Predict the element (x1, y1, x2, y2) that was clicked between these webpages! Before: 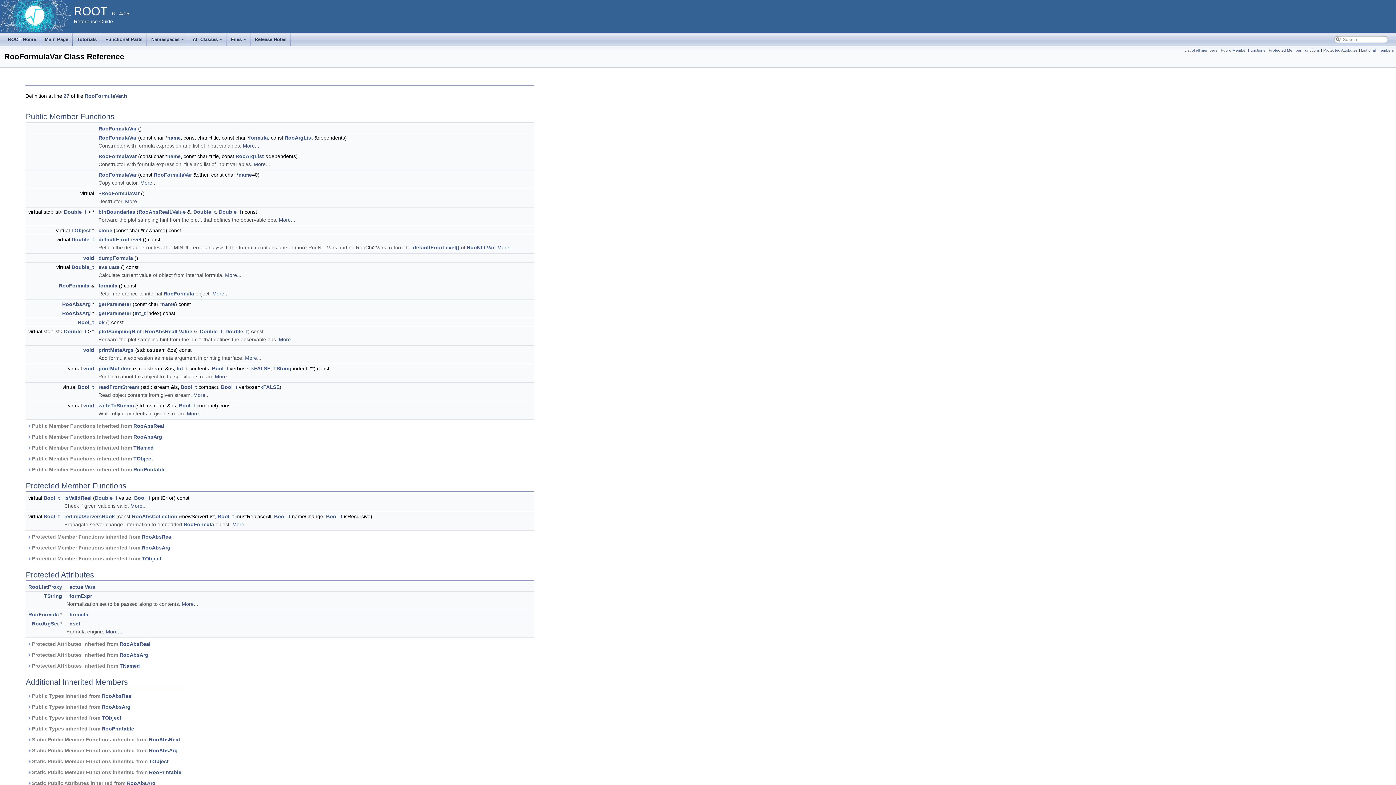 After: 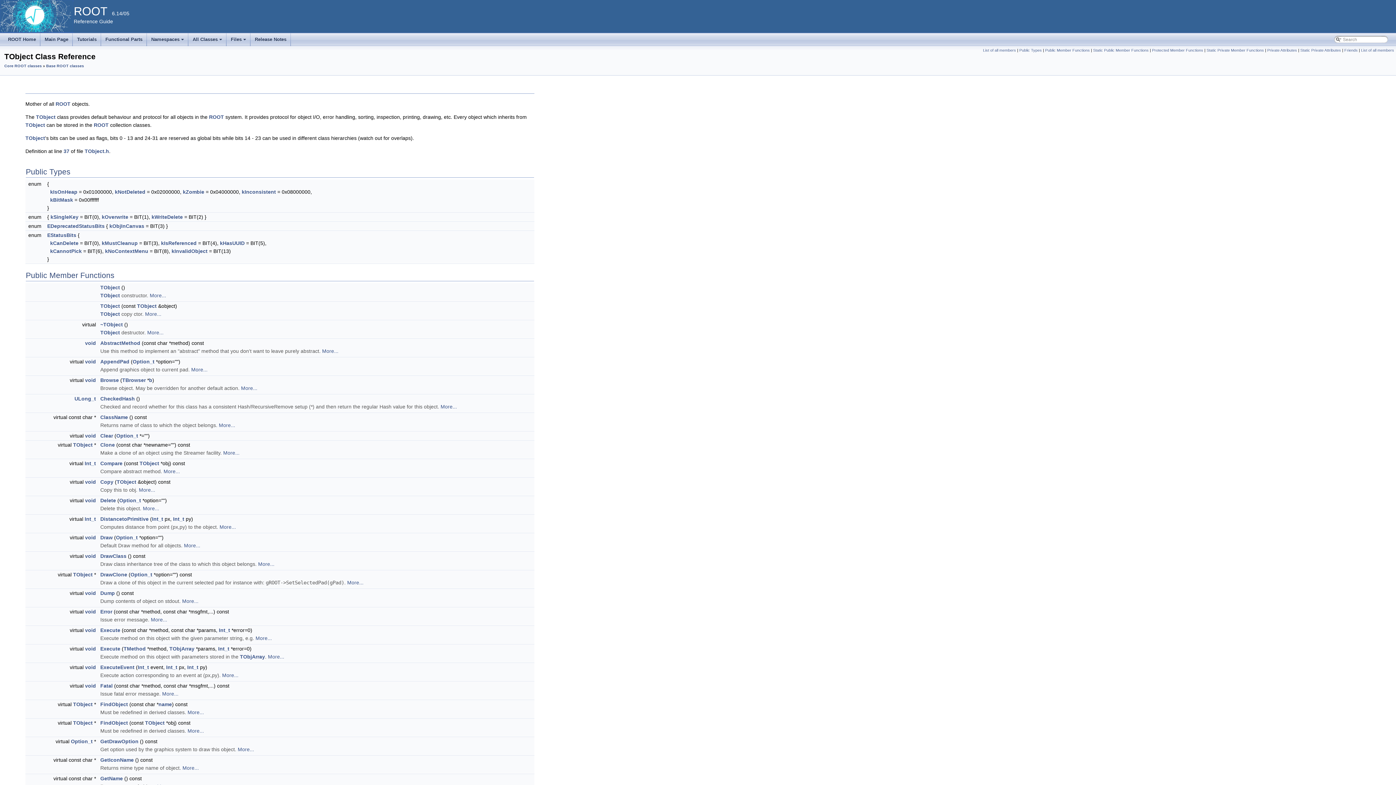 Action: bbox: (133, 456, 153, 461) label: TObject